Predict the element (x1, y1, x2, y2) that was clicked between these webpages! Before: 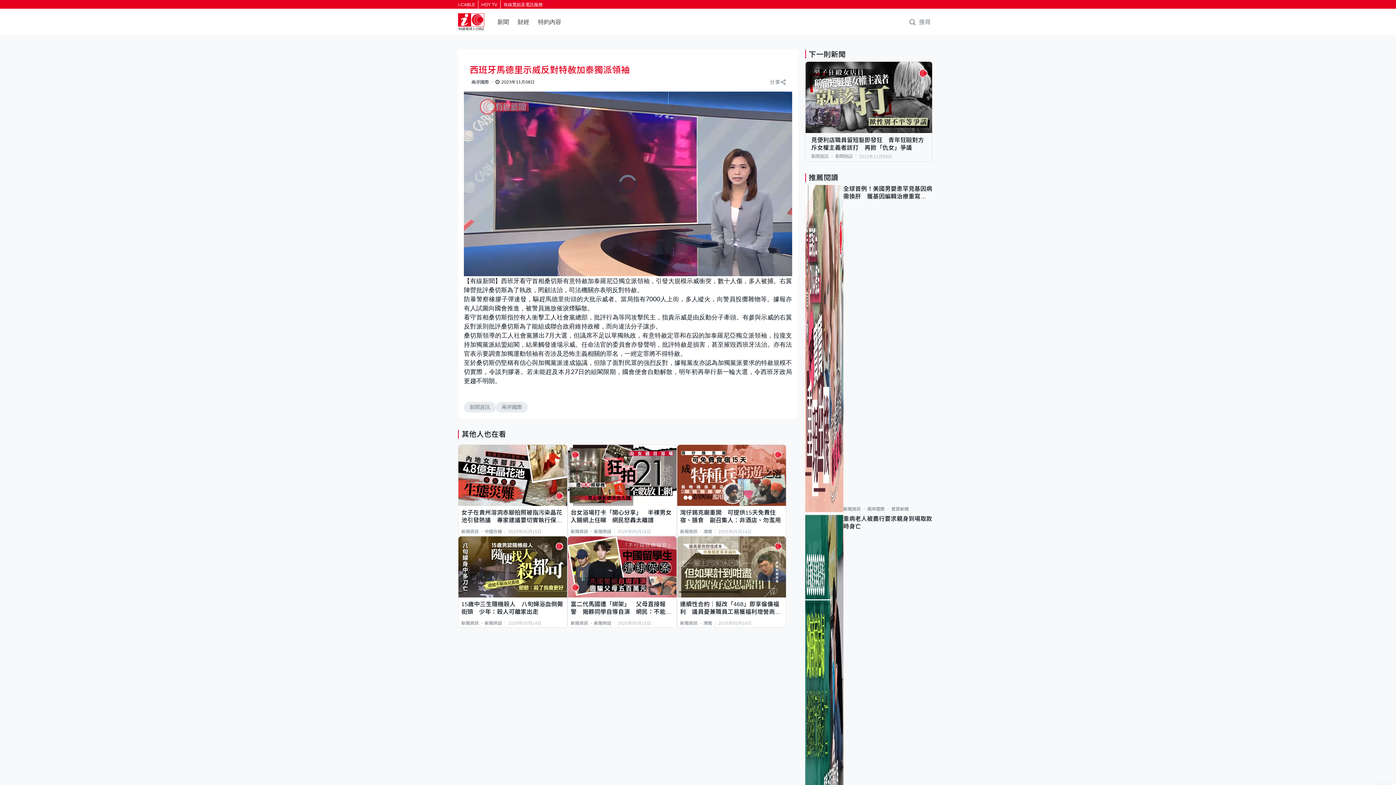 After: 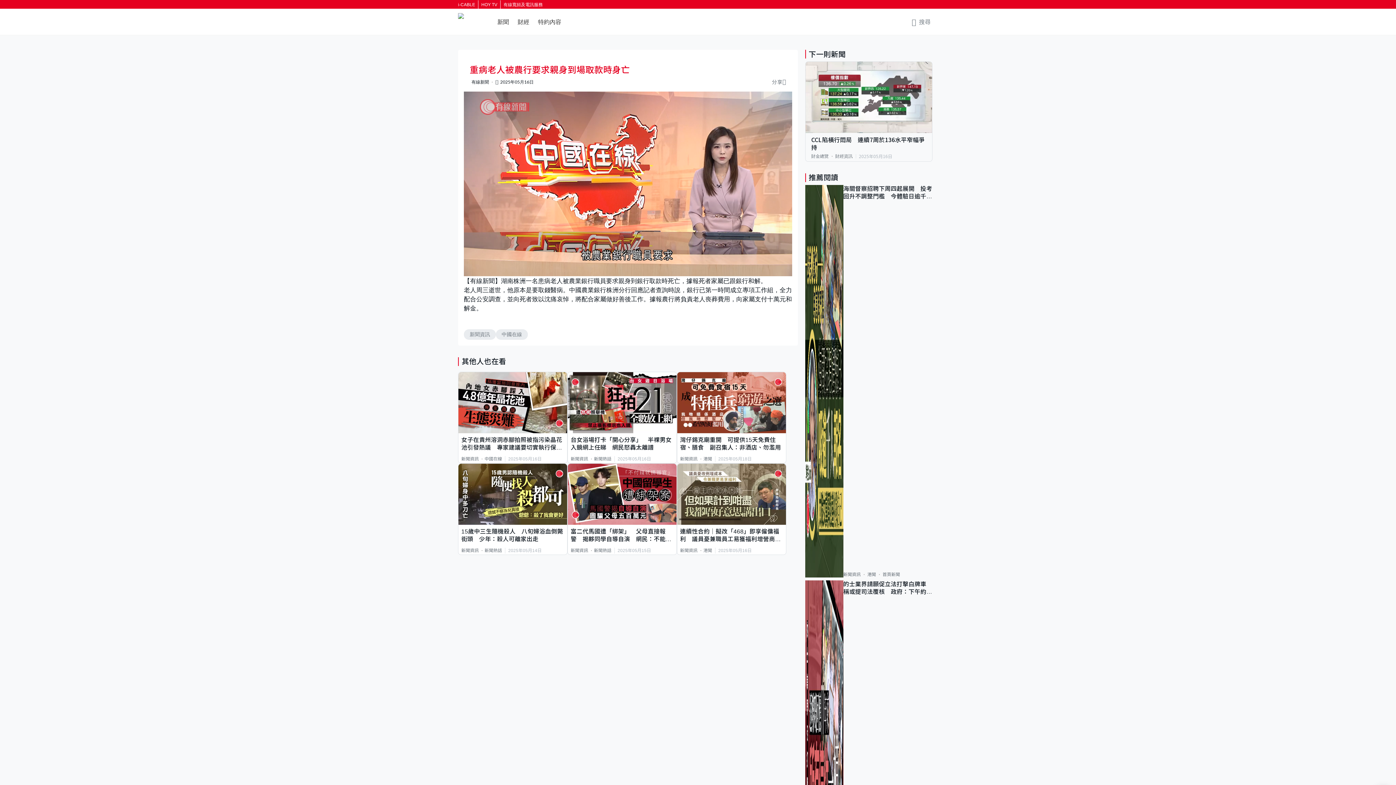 Action: bbox: (843, 515, 932, 530) label: 重病老人被農行要求親身到場取款時身亡